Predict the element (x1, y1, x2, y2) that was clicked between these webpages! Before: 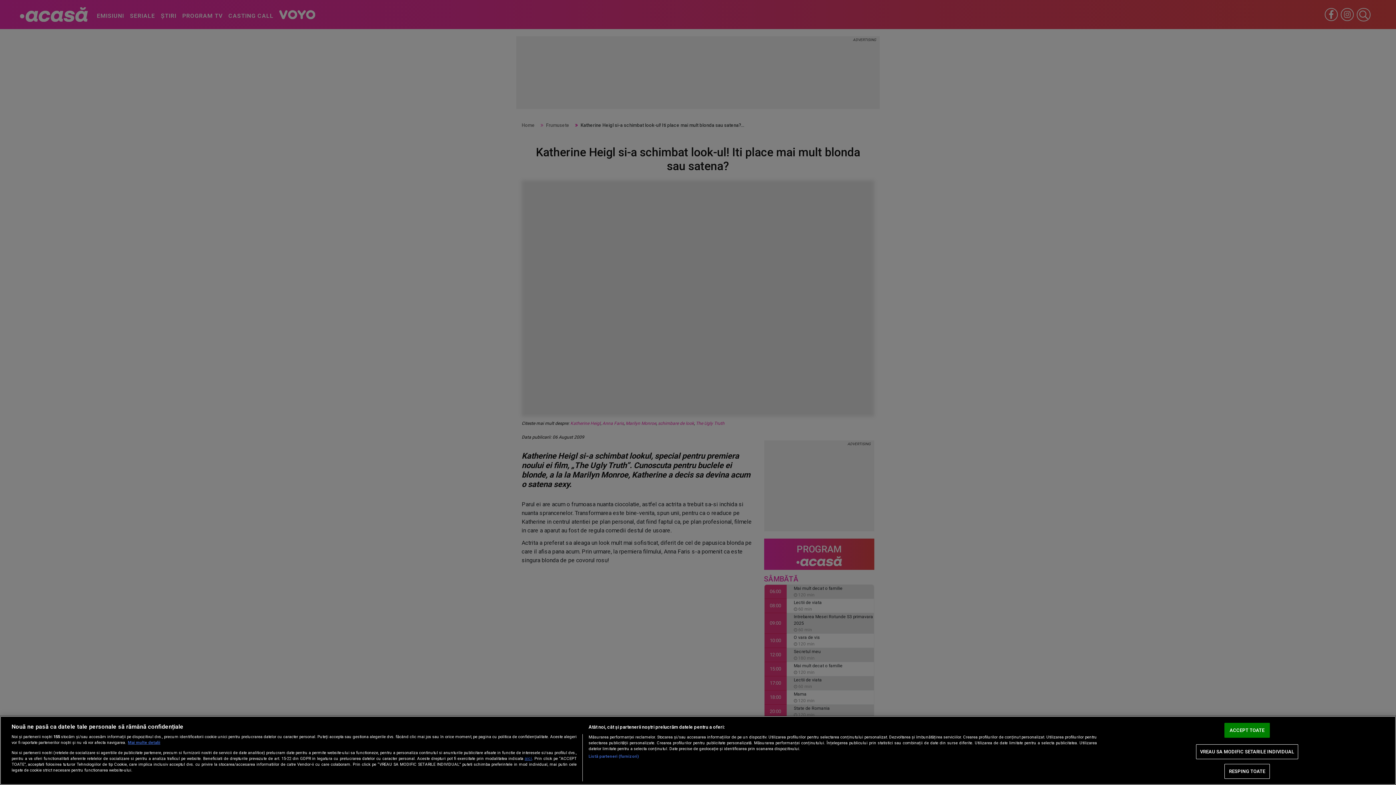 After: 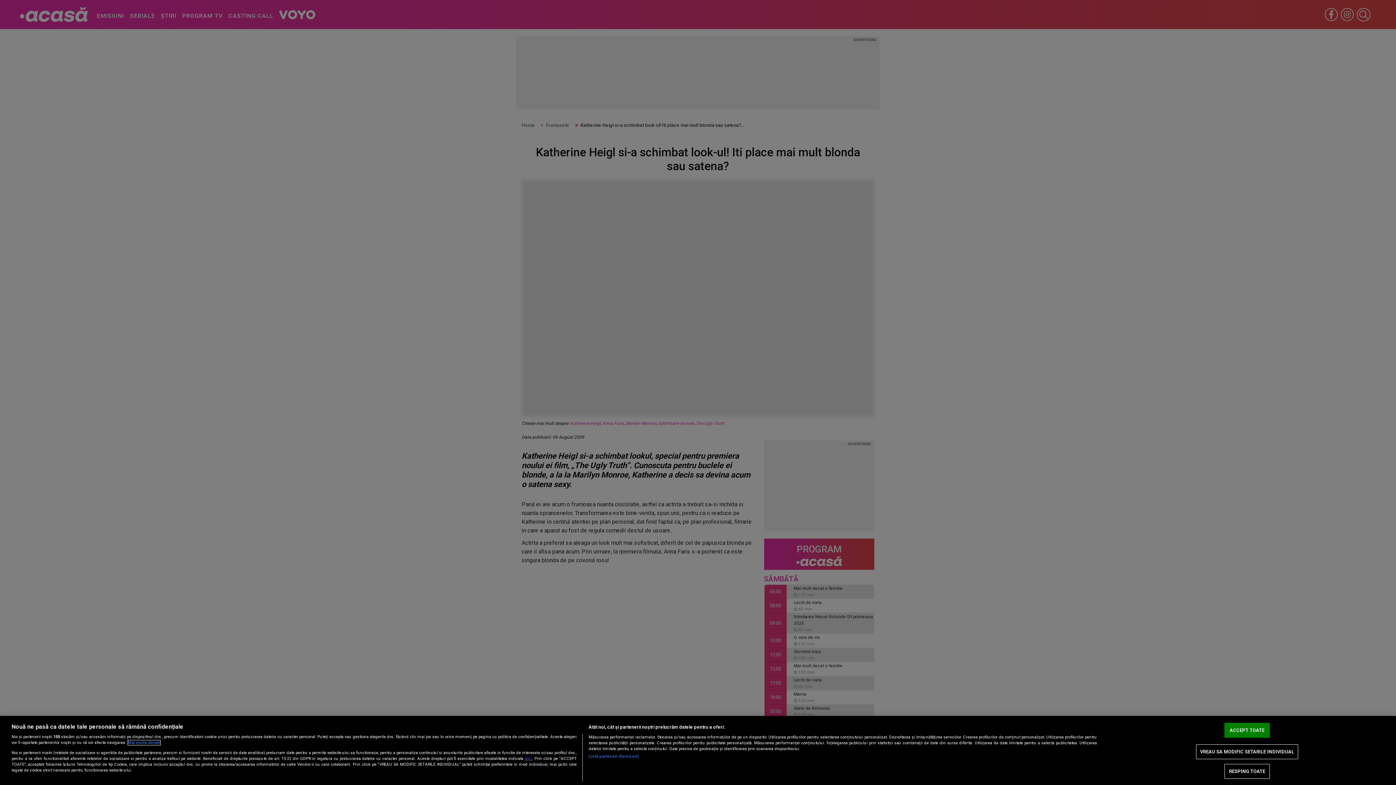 Action: label: Mai multe informații despre confidențialitatea datelor dvs., se deschide într-o fereastră nouă bbox: (128, 740, 160, 745)